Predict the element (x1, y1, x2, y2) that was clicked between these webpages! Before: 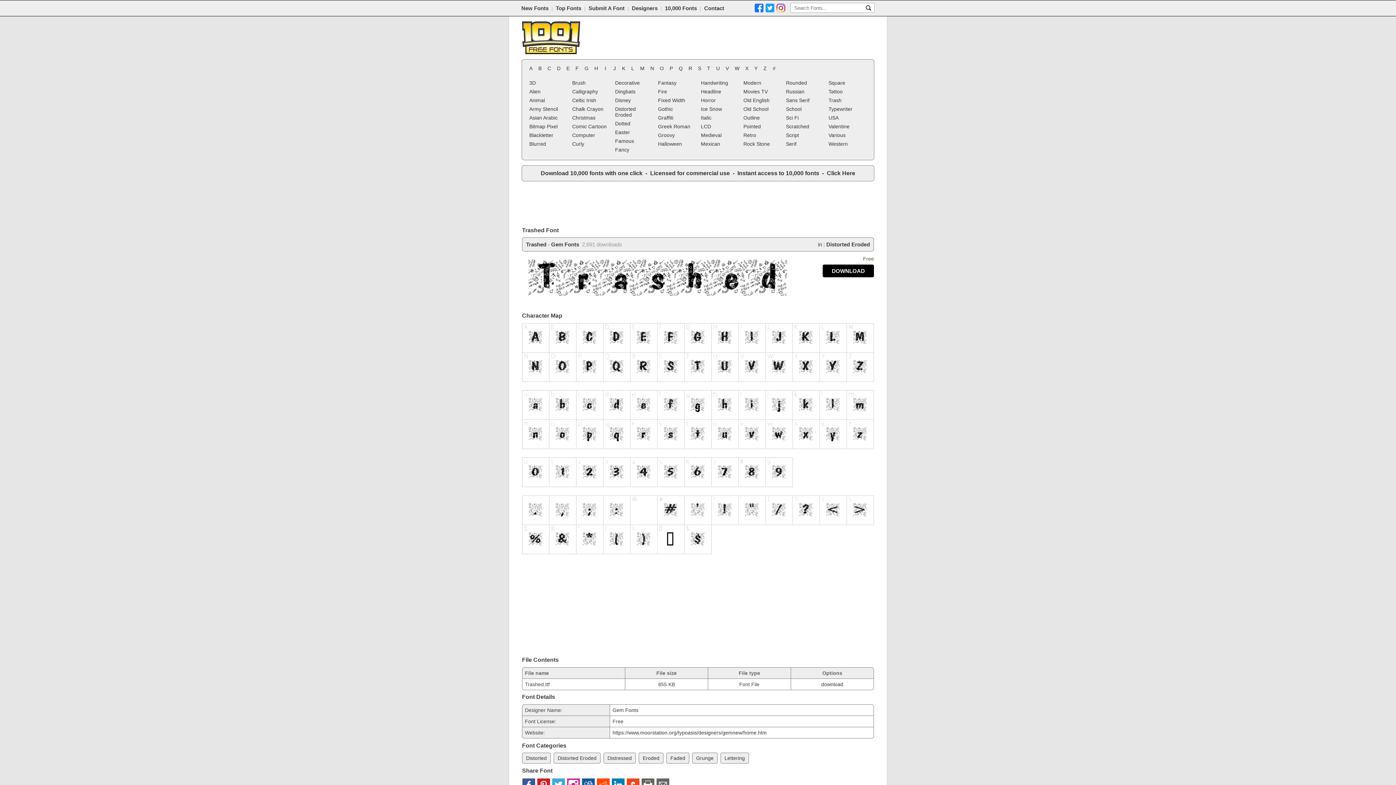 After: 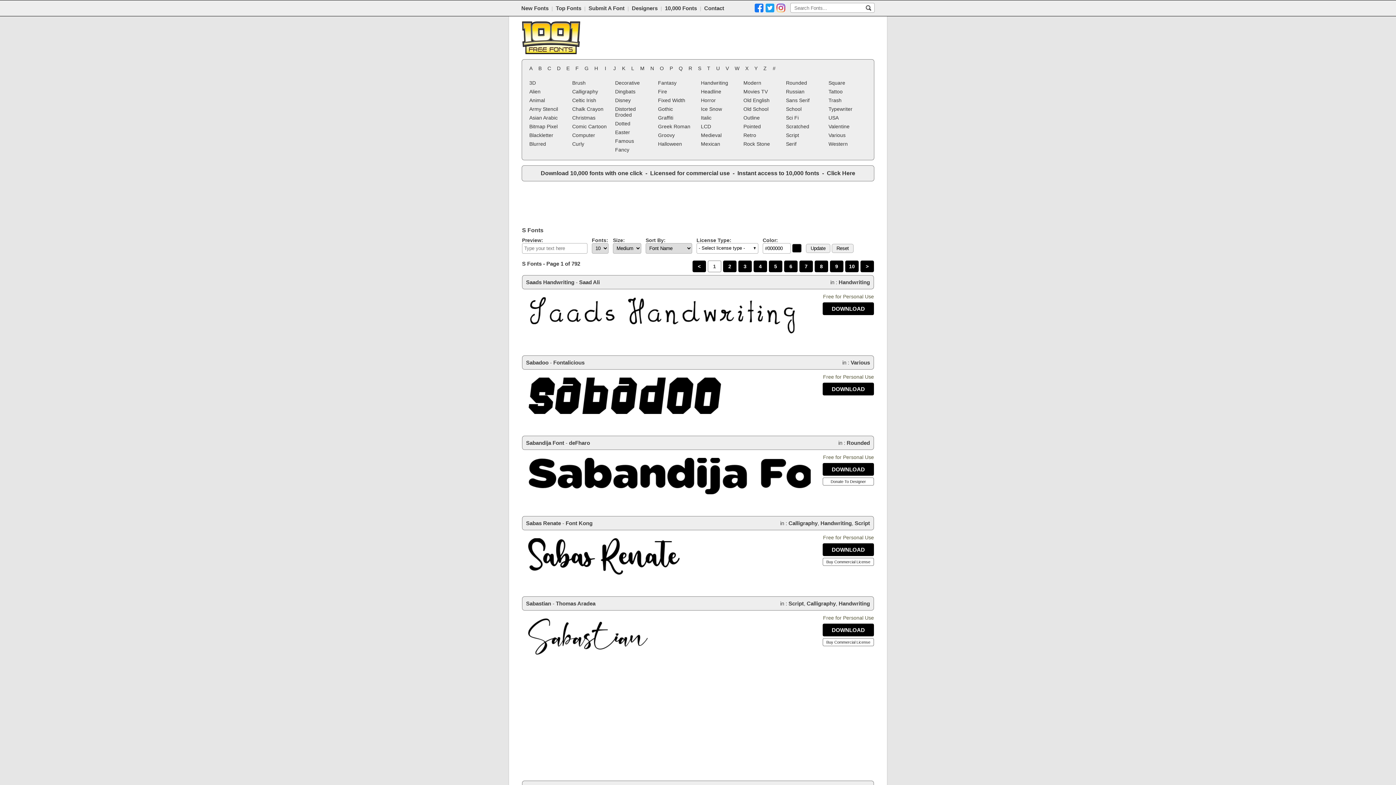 Action: bbox: (695, 64, 704, 72) label: S